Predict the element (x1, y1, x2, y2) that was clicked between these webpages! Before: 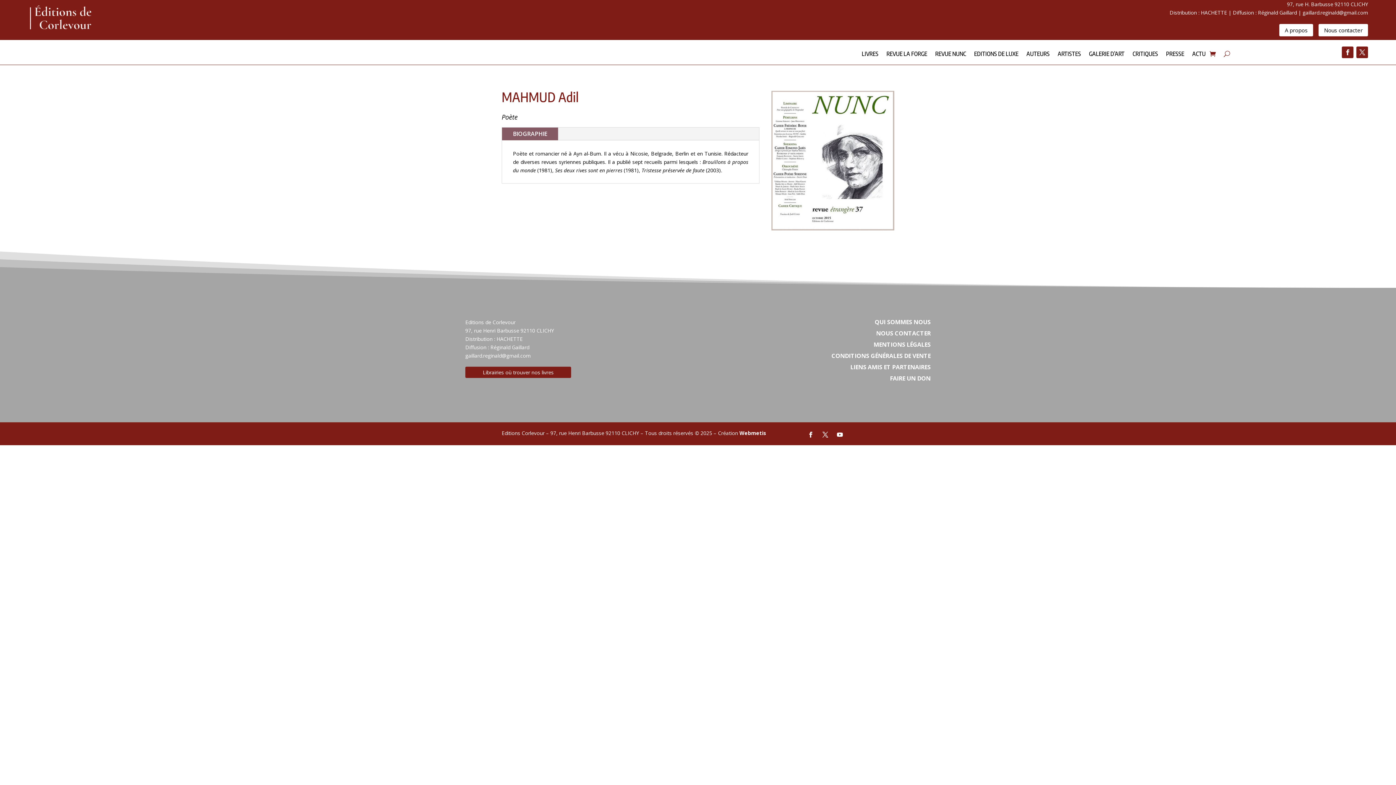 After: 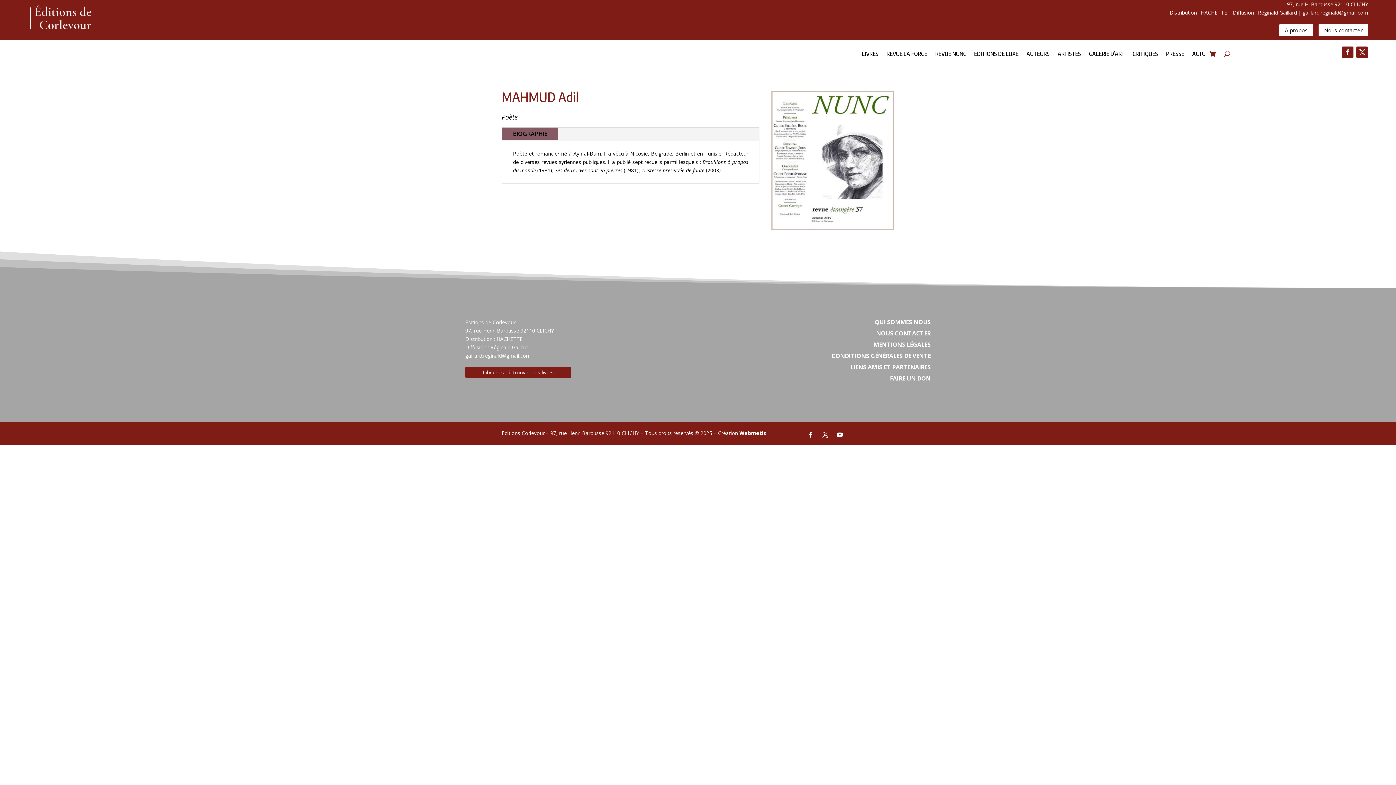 Action: bbox: (502, 127, 558, 140) label: BIOGRAPHIE